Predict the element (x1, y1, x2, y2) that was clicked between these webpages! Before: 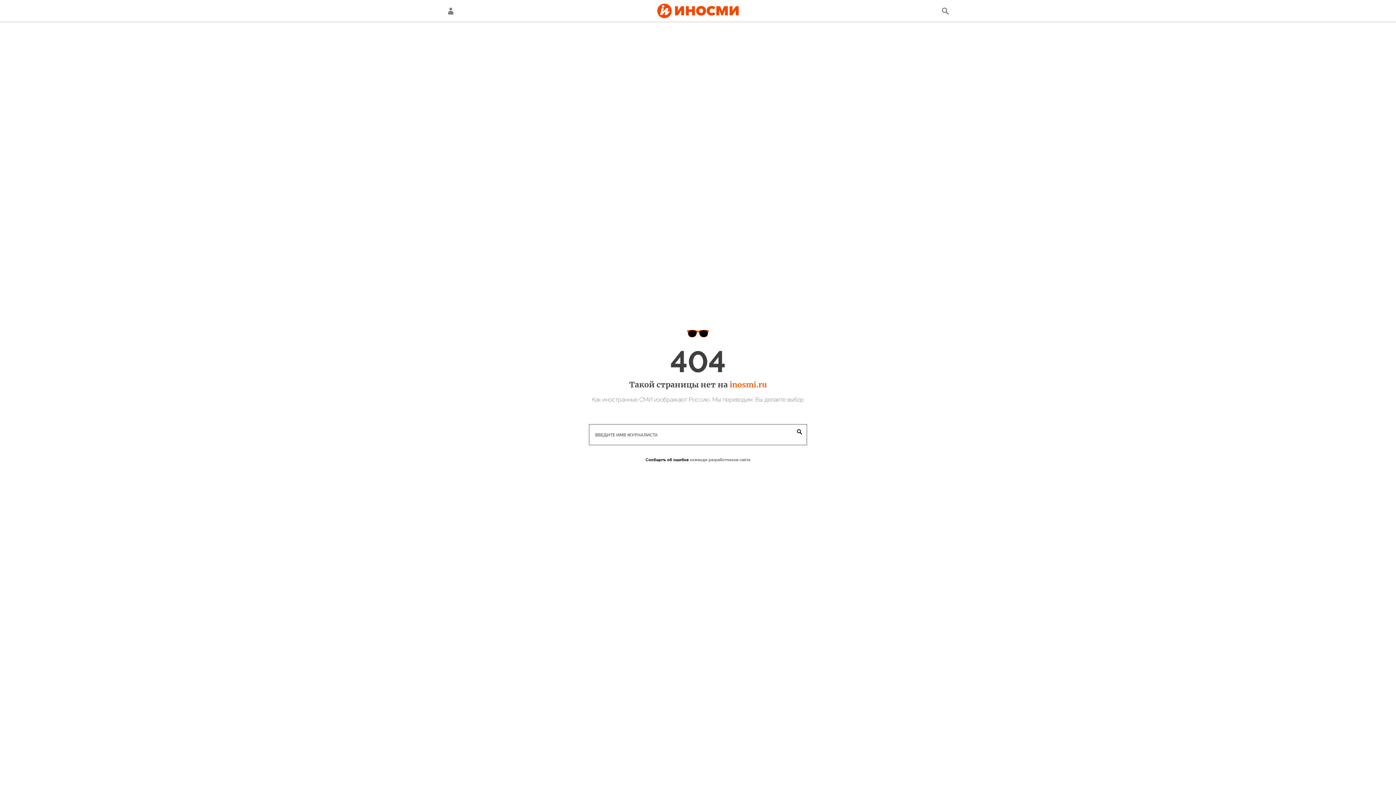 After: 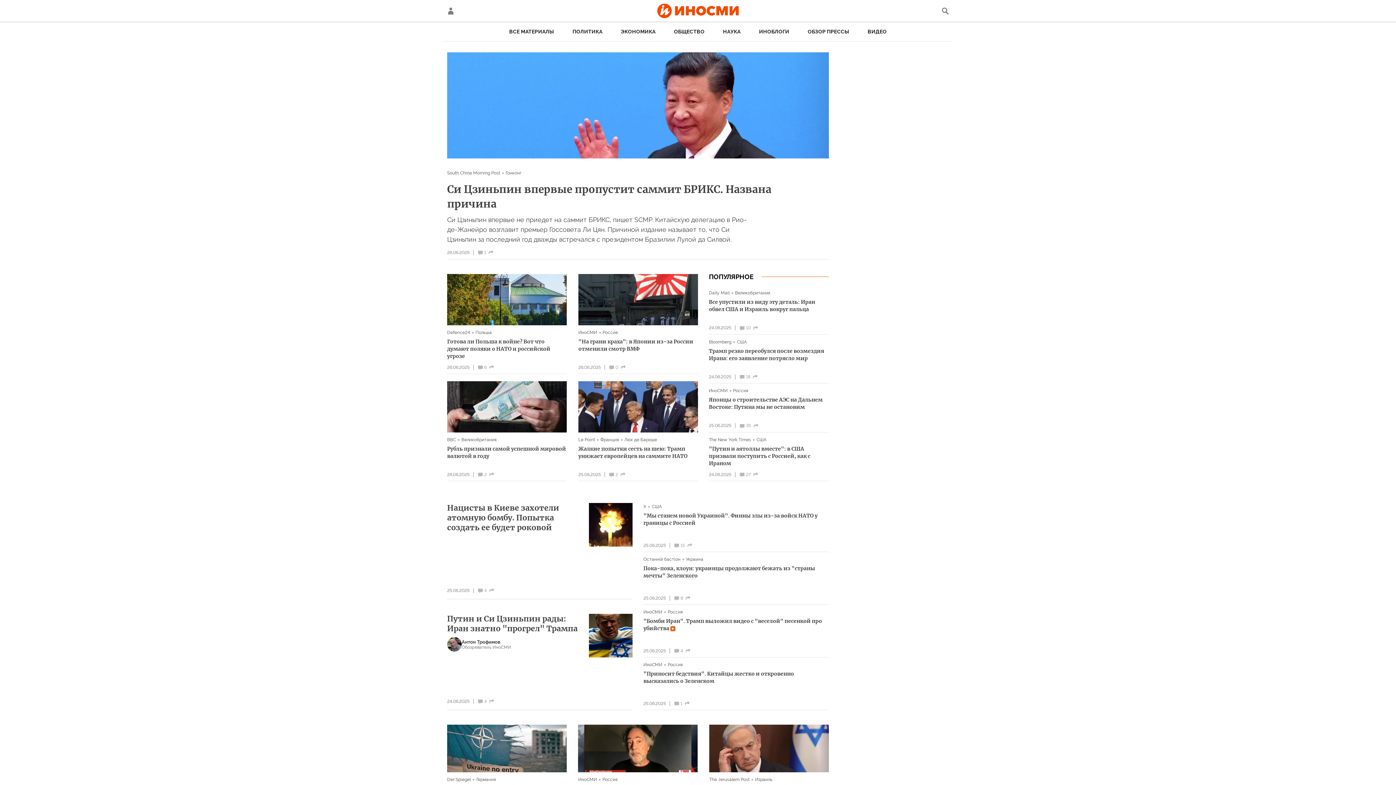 Action: bbox: (657, 3, 738, 18)